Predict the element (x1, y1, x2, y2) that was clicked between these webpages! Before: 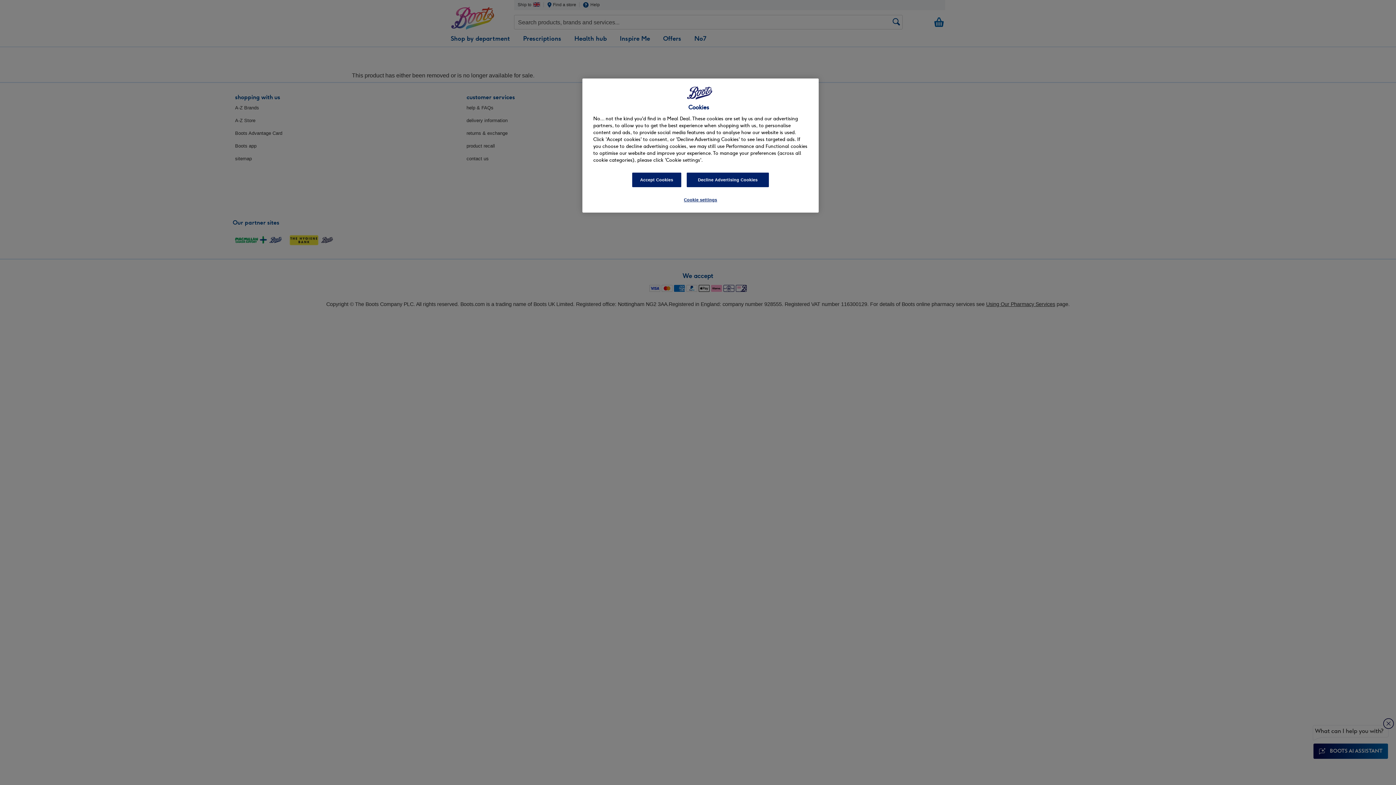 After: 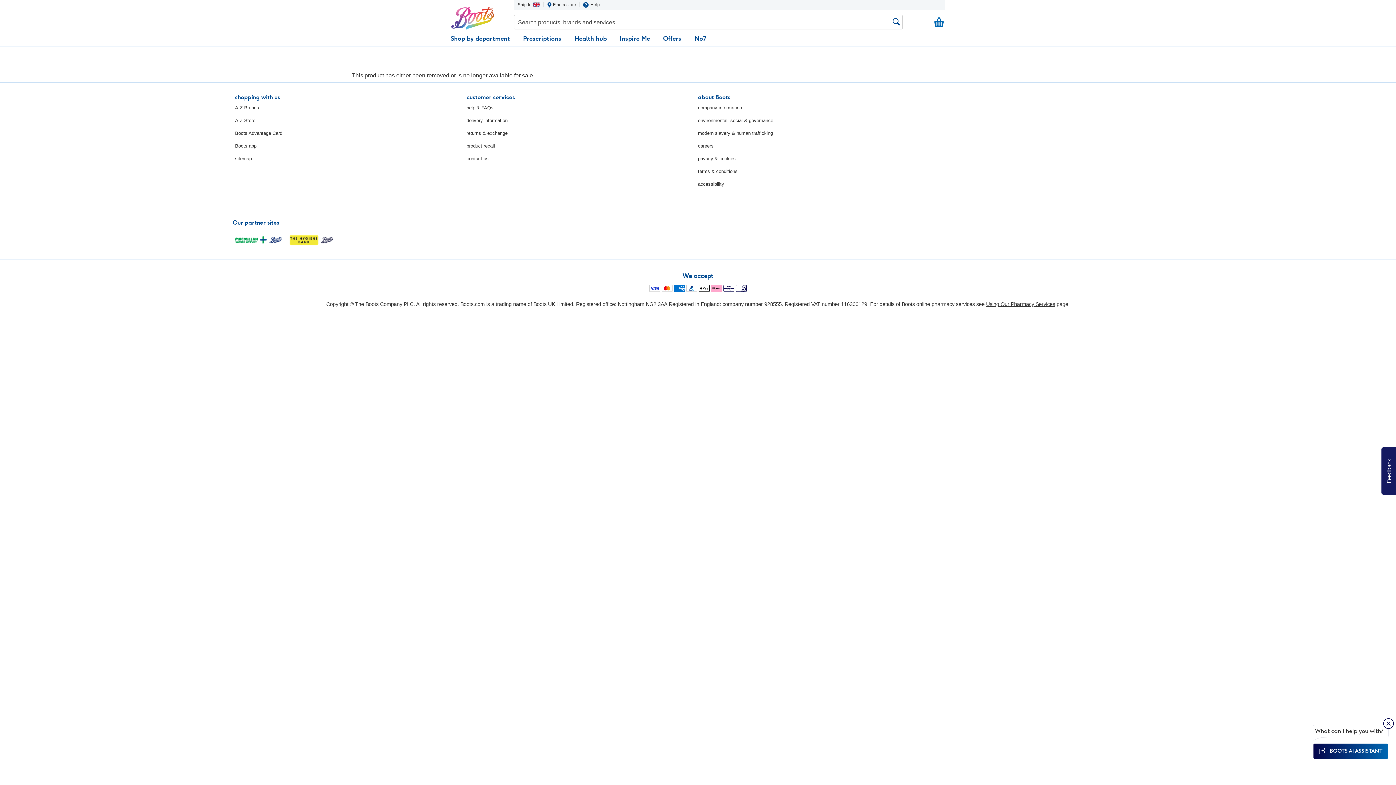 Action: label: Decline Advertising Cookies bbox: (686, 172, 769, 187)